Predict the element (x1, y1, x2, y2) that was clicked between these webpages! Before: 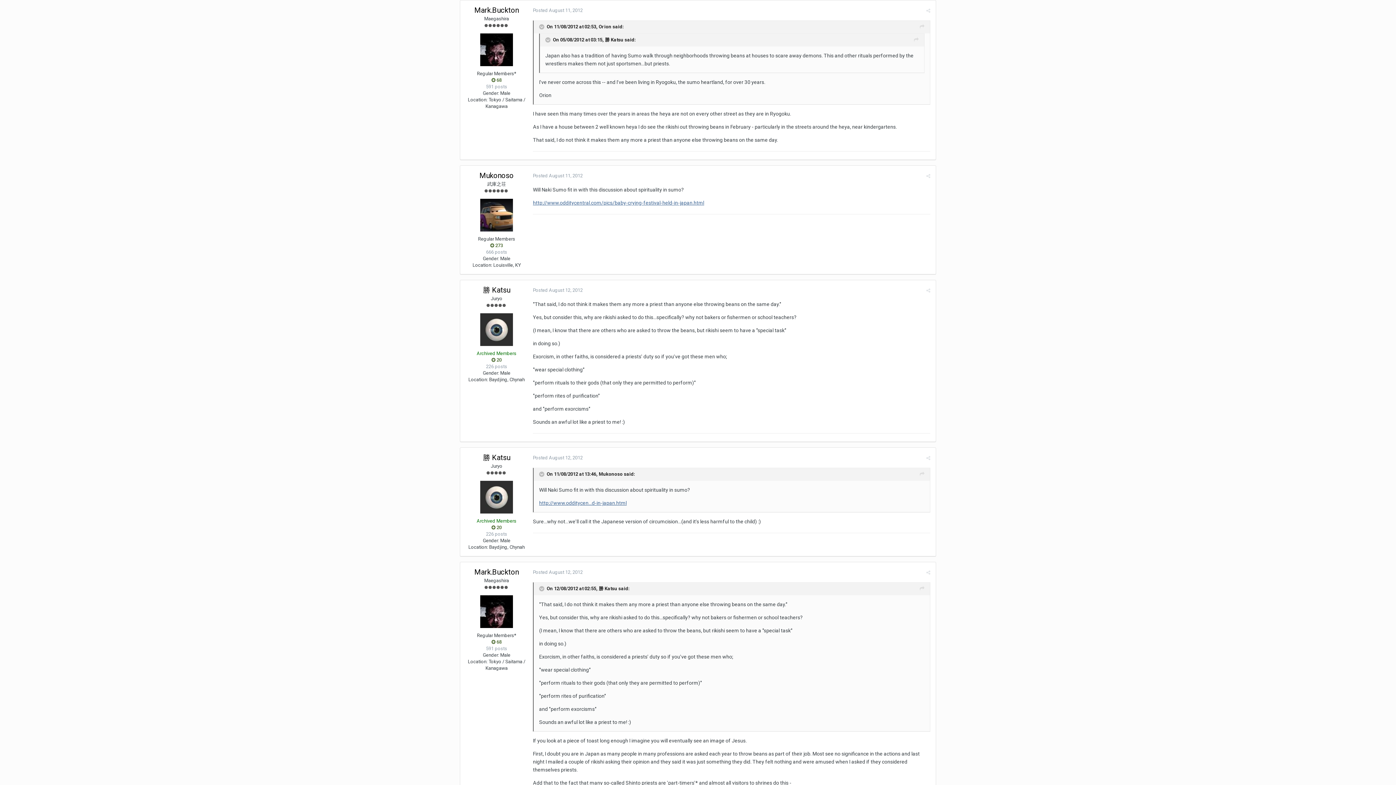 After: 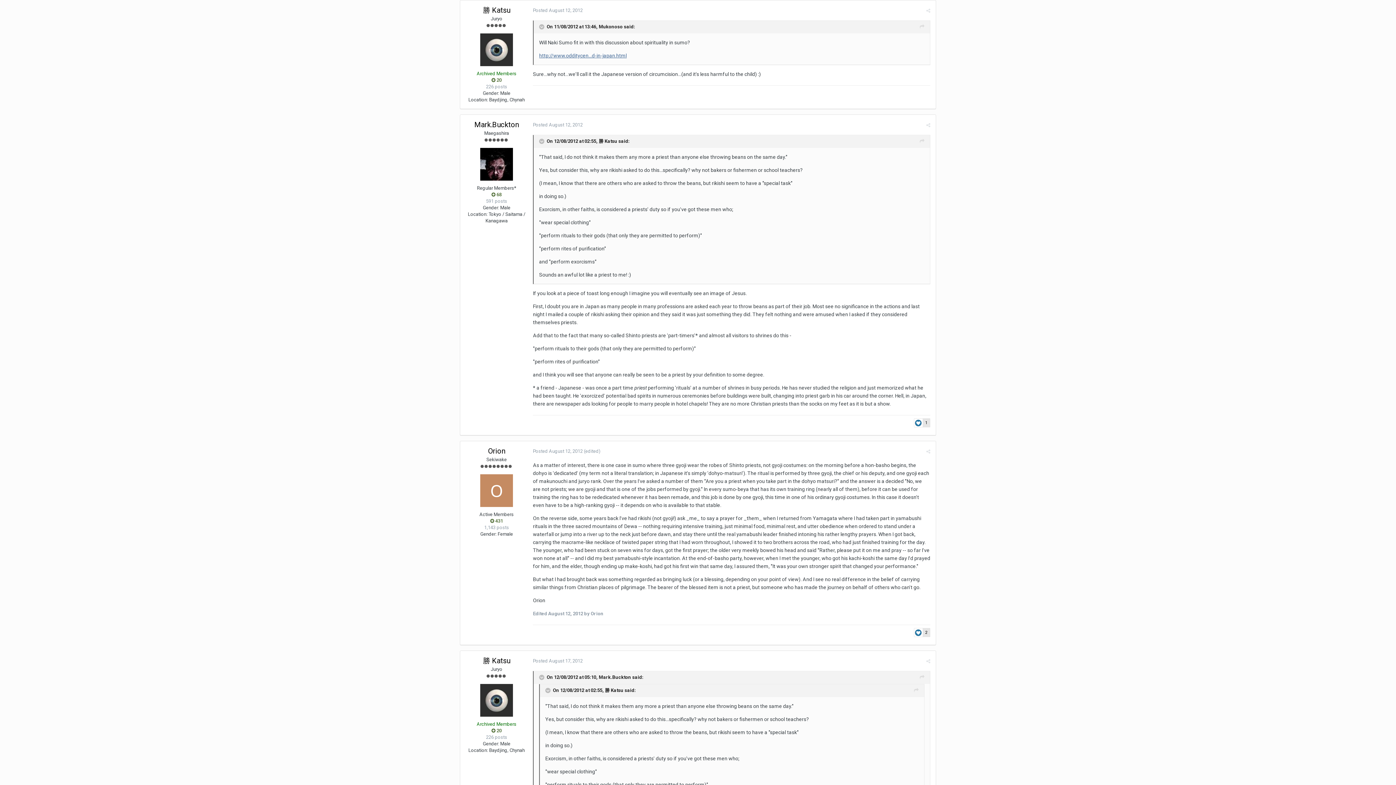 Action: bbox: (533, 455, 582, 460) label: Posted August 12, 2012